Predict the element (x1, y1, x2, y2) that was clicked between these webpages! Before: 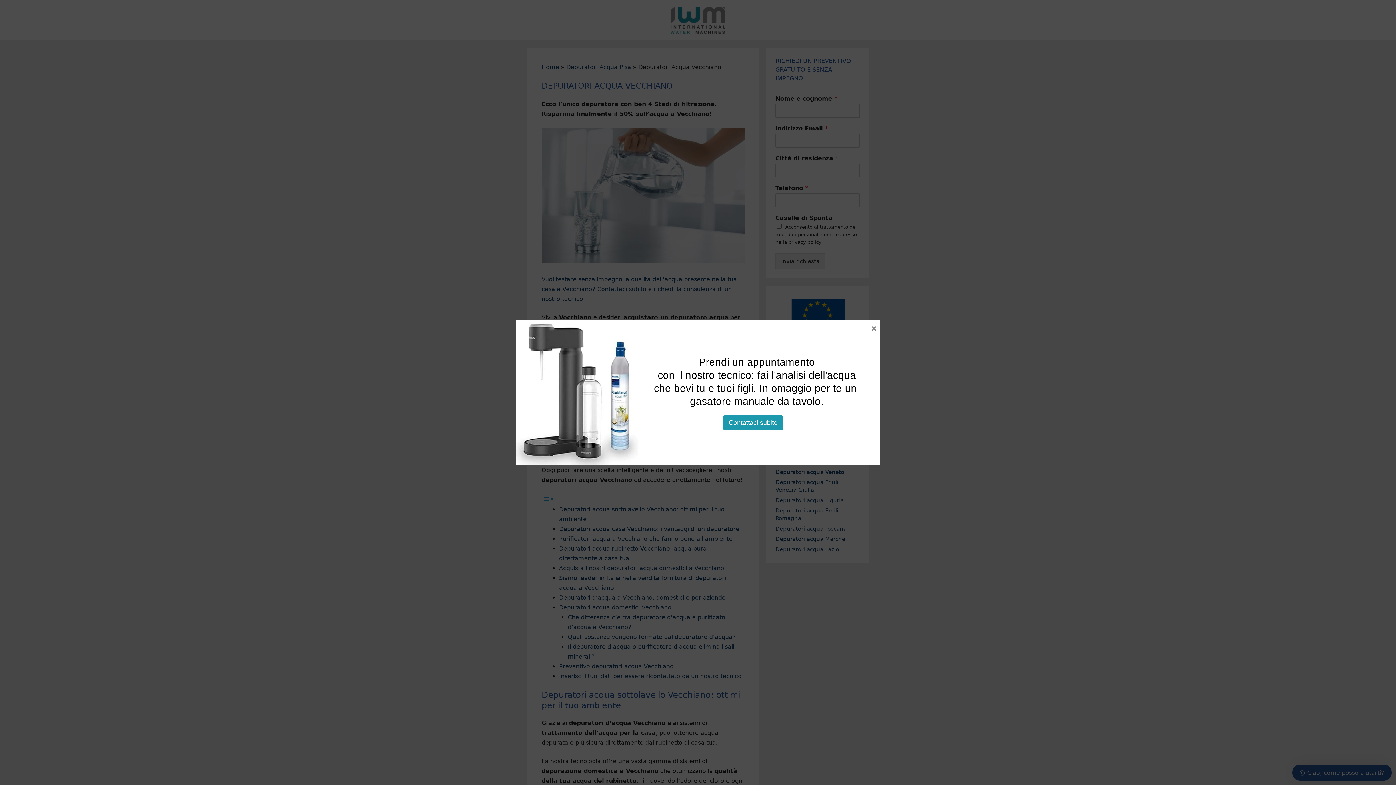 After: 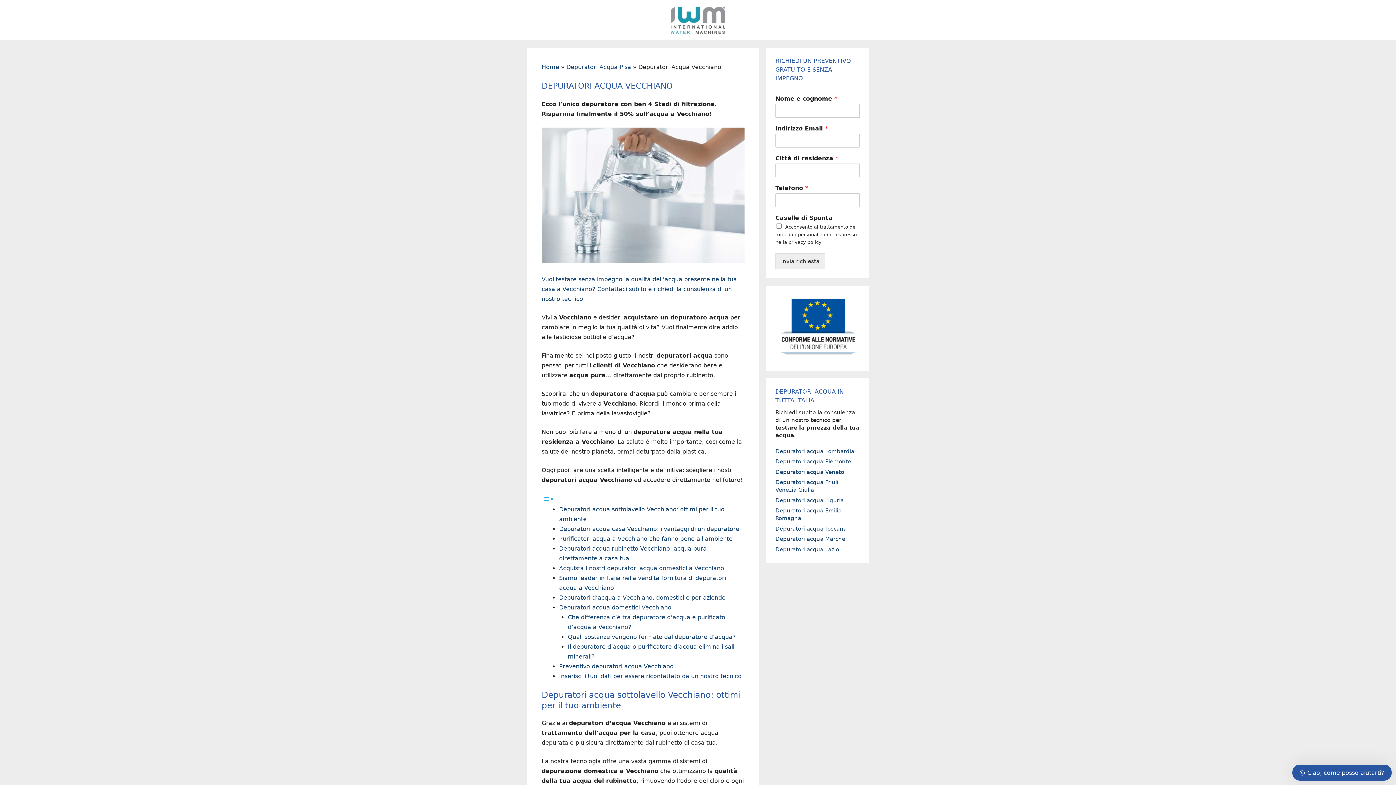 Action: bbox: (723, 415, 783, 430) label: Contattaci subito